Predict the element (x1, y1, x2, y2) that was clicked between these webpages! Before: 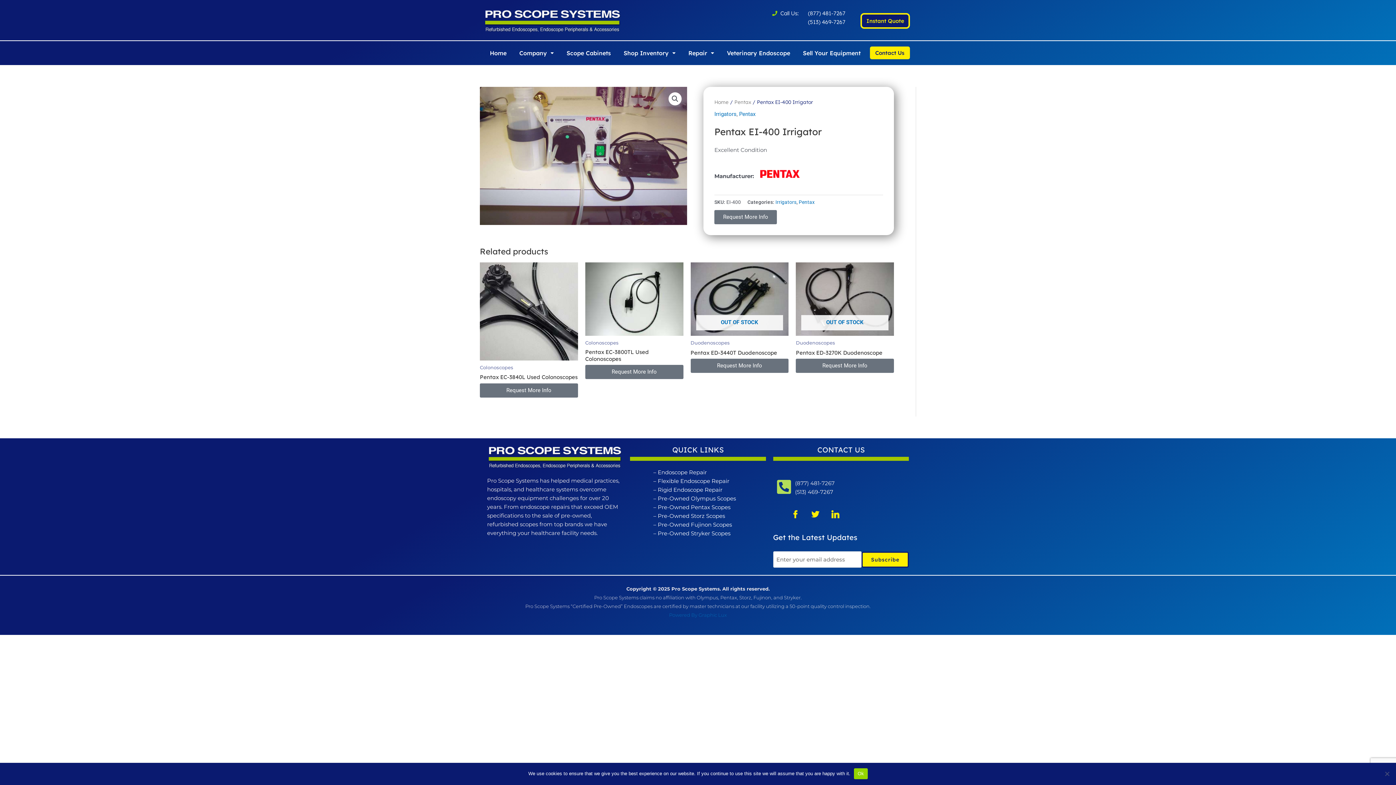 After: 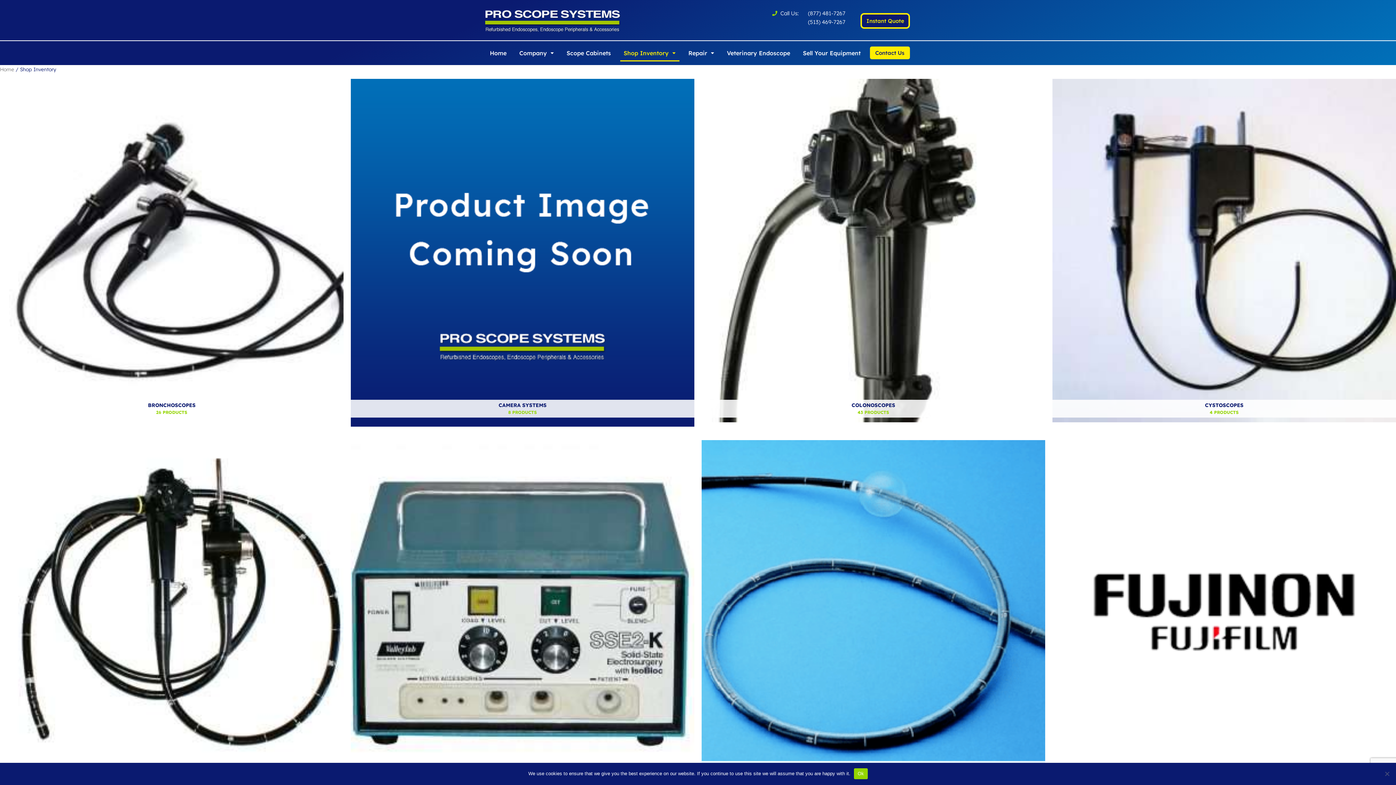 Action: bbox: (620, 44, 679, 61) label: Shop Inventory